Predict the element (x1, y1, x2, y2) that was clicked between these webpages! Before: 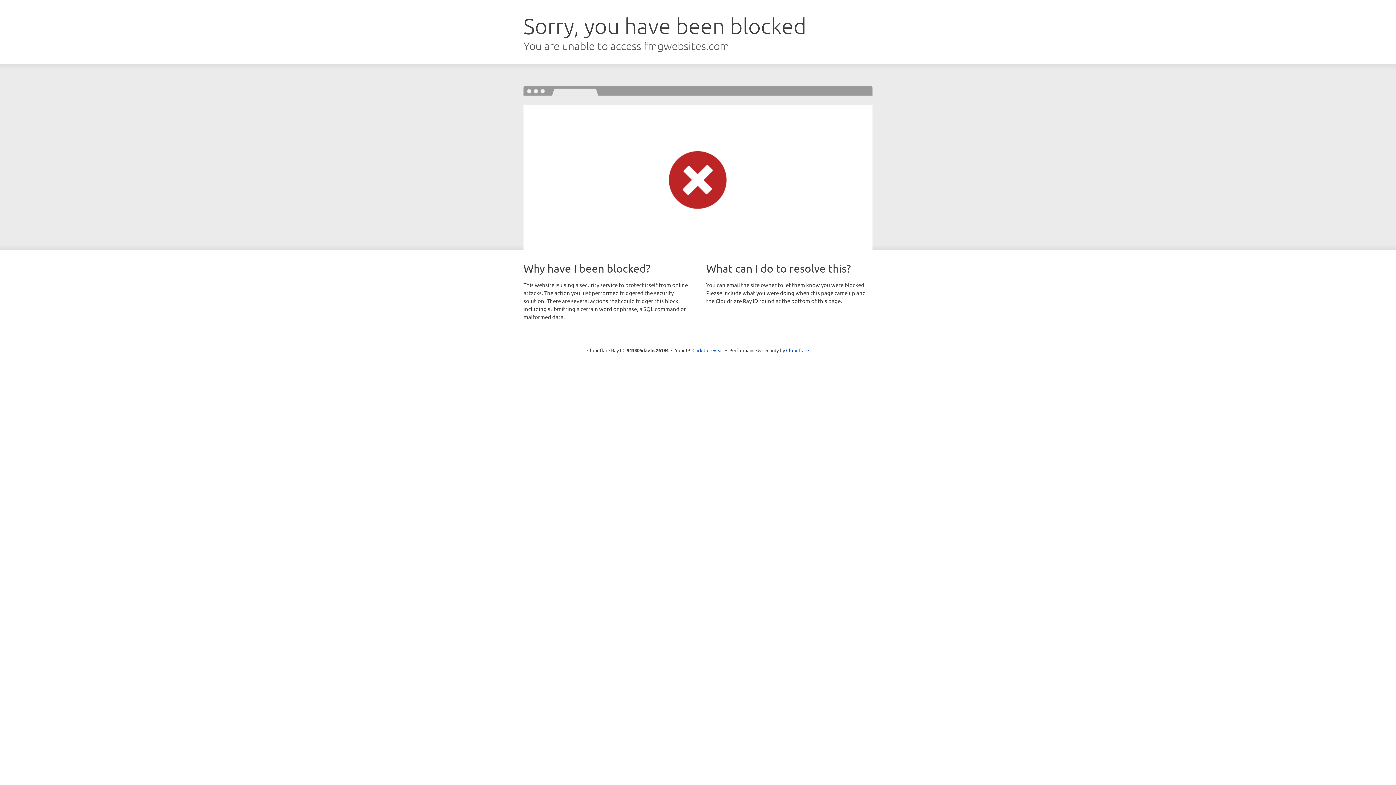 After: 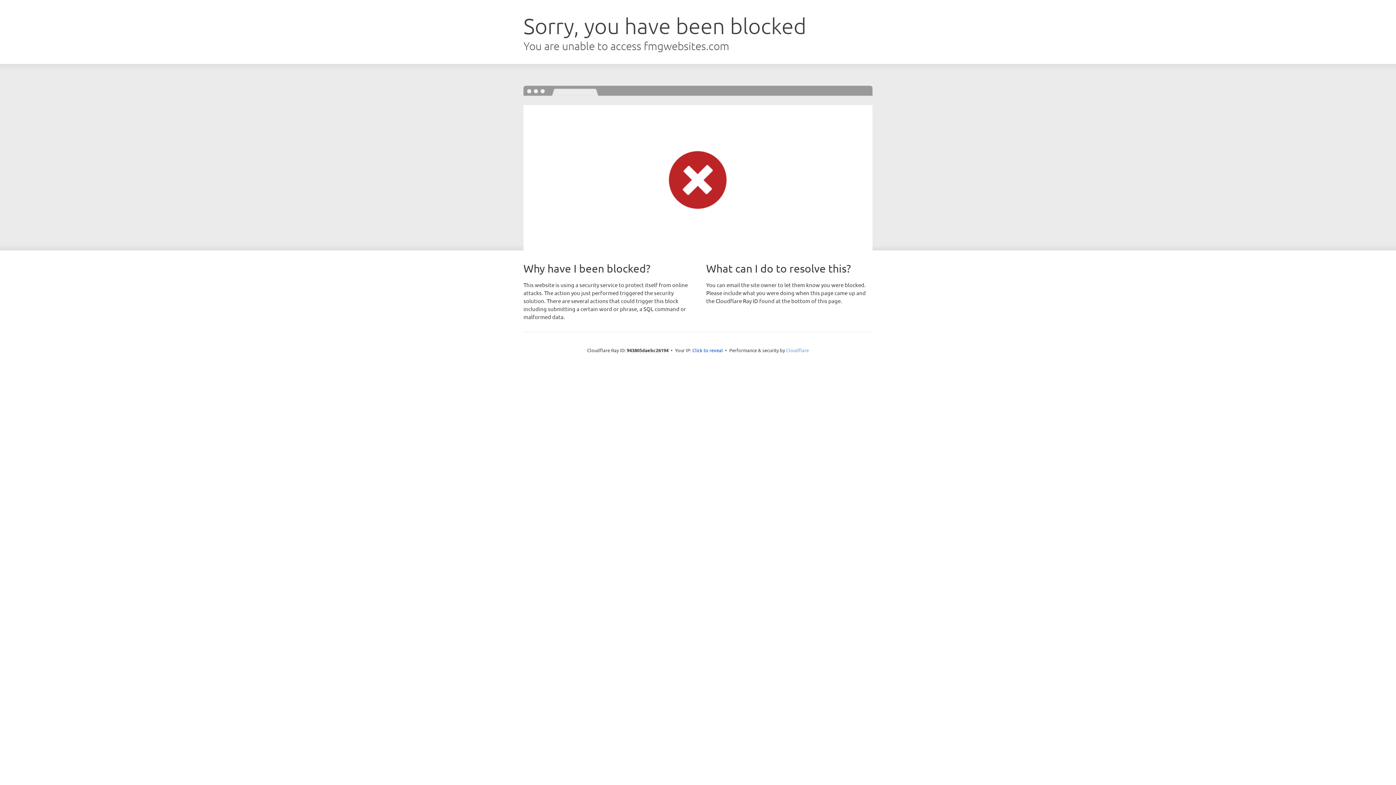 Action: label: Cloudflare bbox: (786, 347, 809, 353)